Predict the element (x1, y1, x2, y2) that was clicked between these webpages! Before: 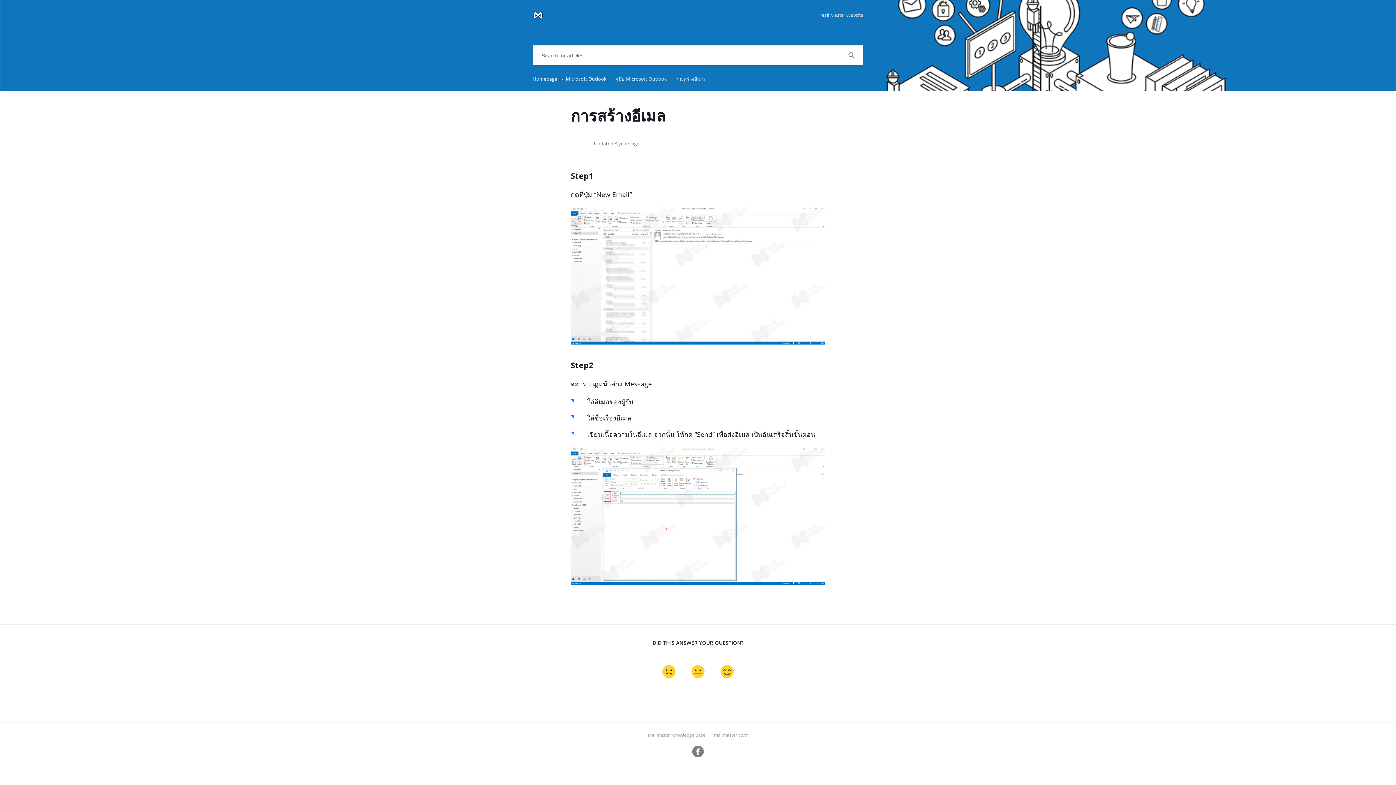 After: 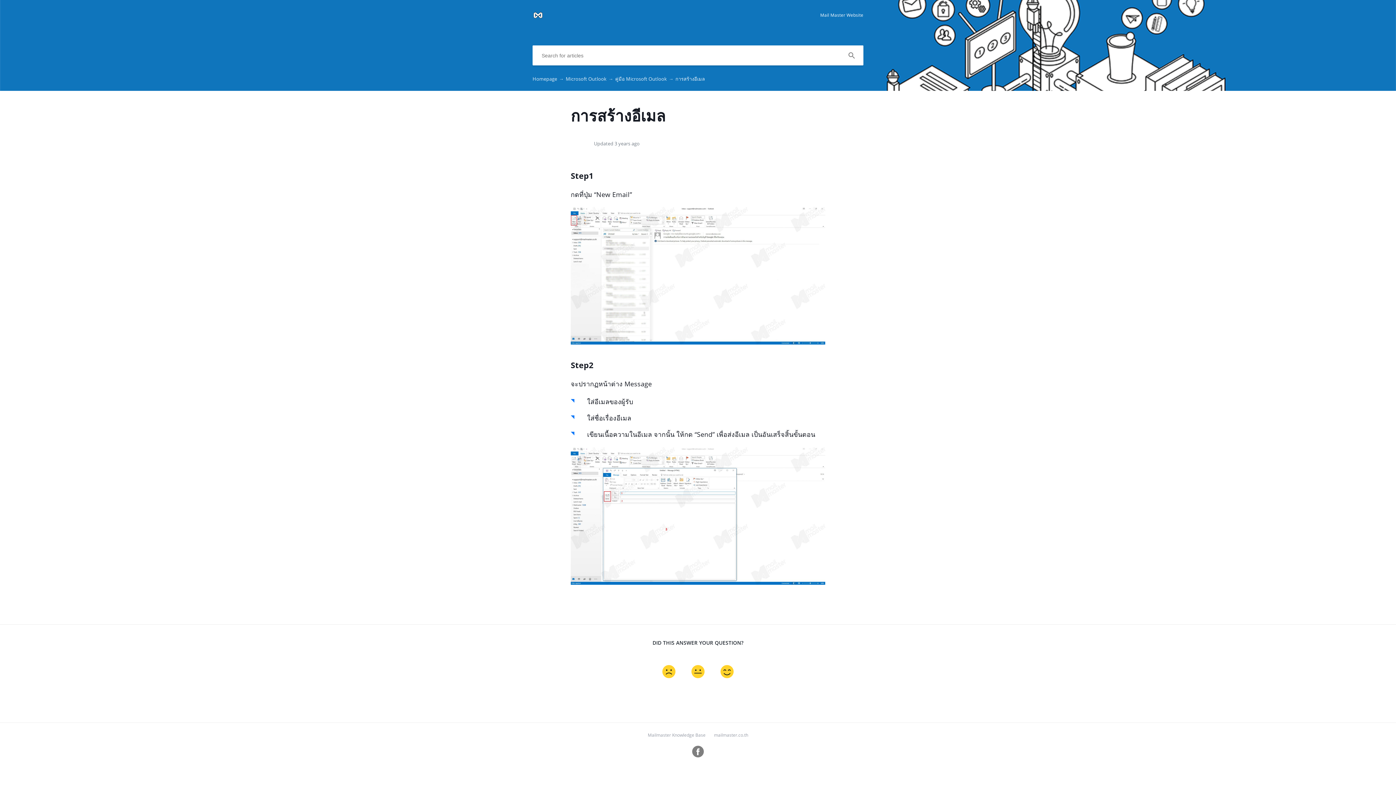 Action: bbox: (820, 9, 863, 20) label: Mail Master Website